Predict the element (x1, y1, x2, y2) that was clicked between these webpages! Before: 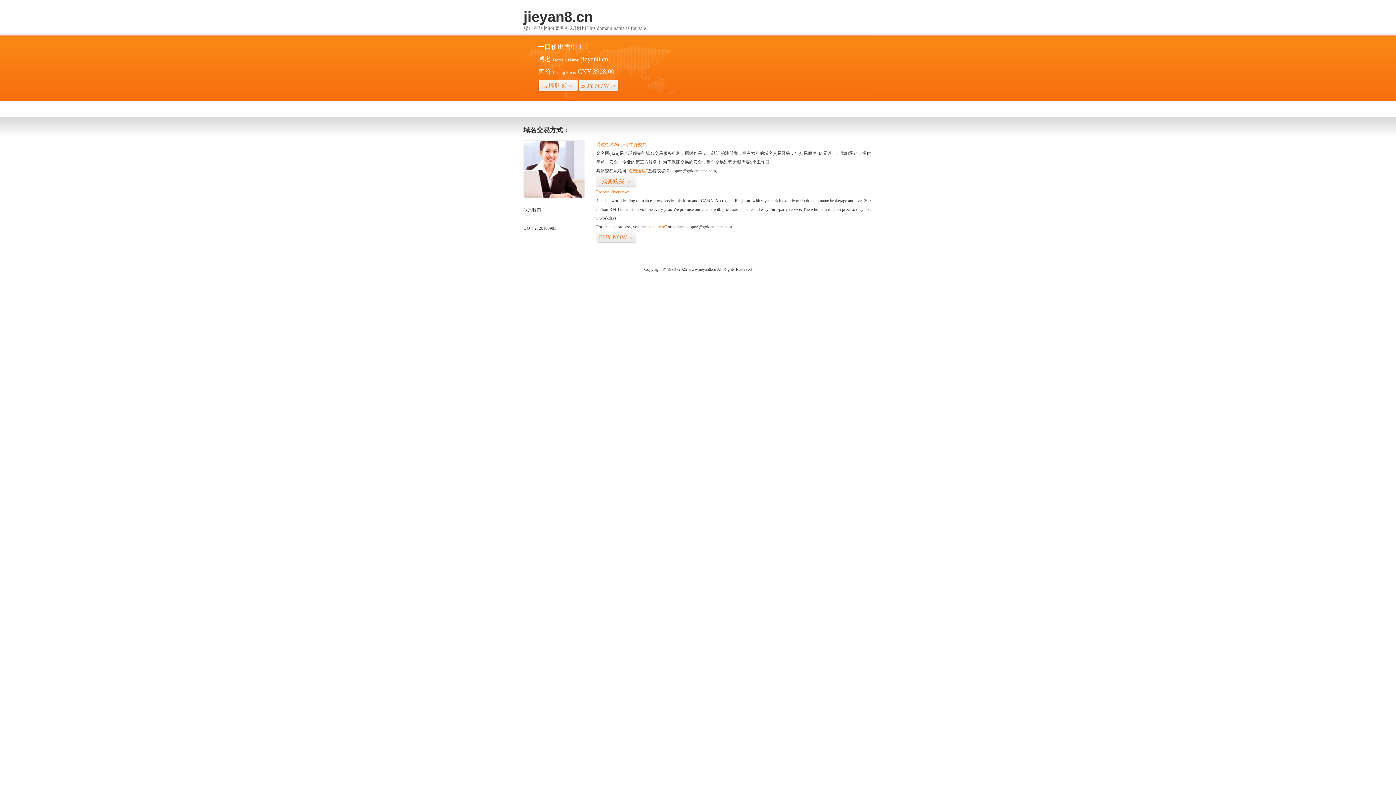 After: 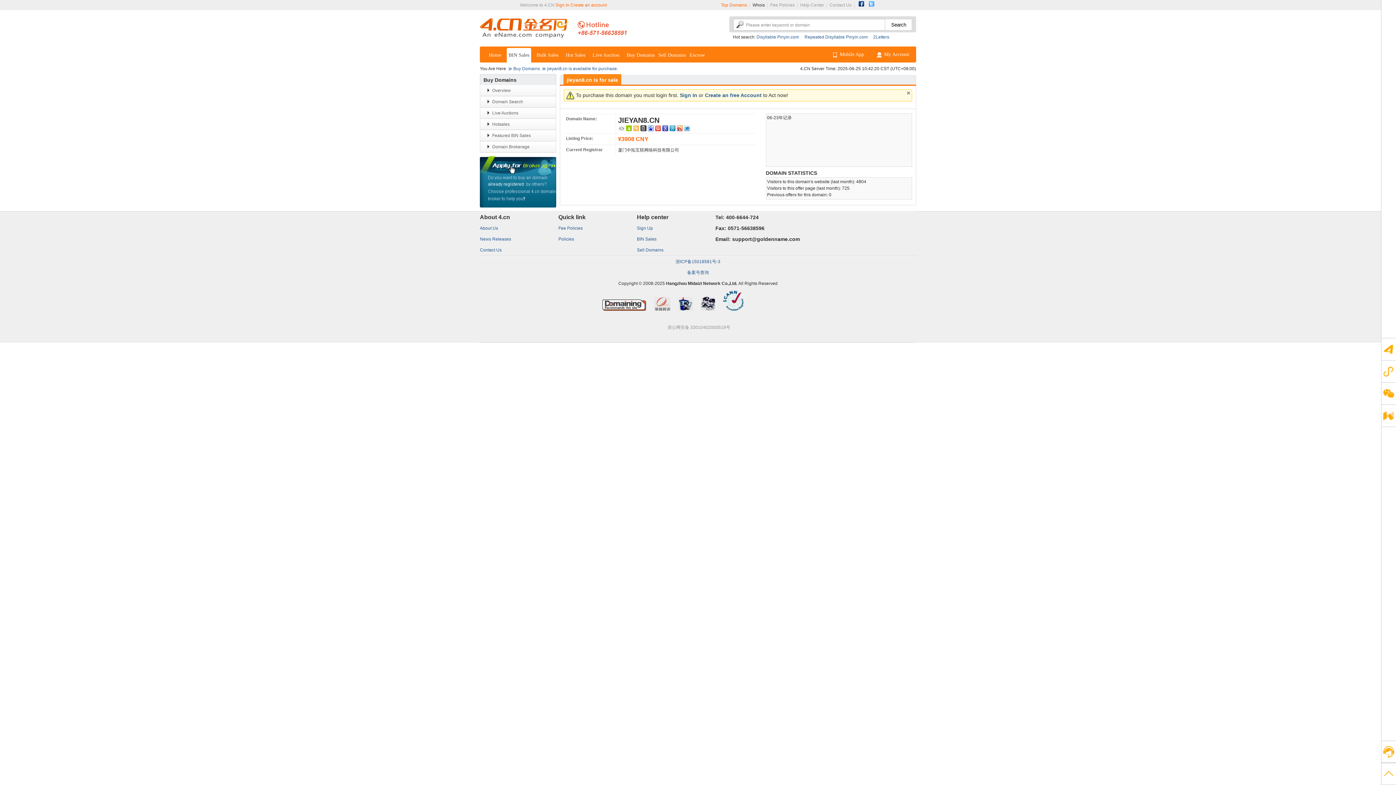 Action: bbox: (596, 175, 636, 187) label: 我要购买>>